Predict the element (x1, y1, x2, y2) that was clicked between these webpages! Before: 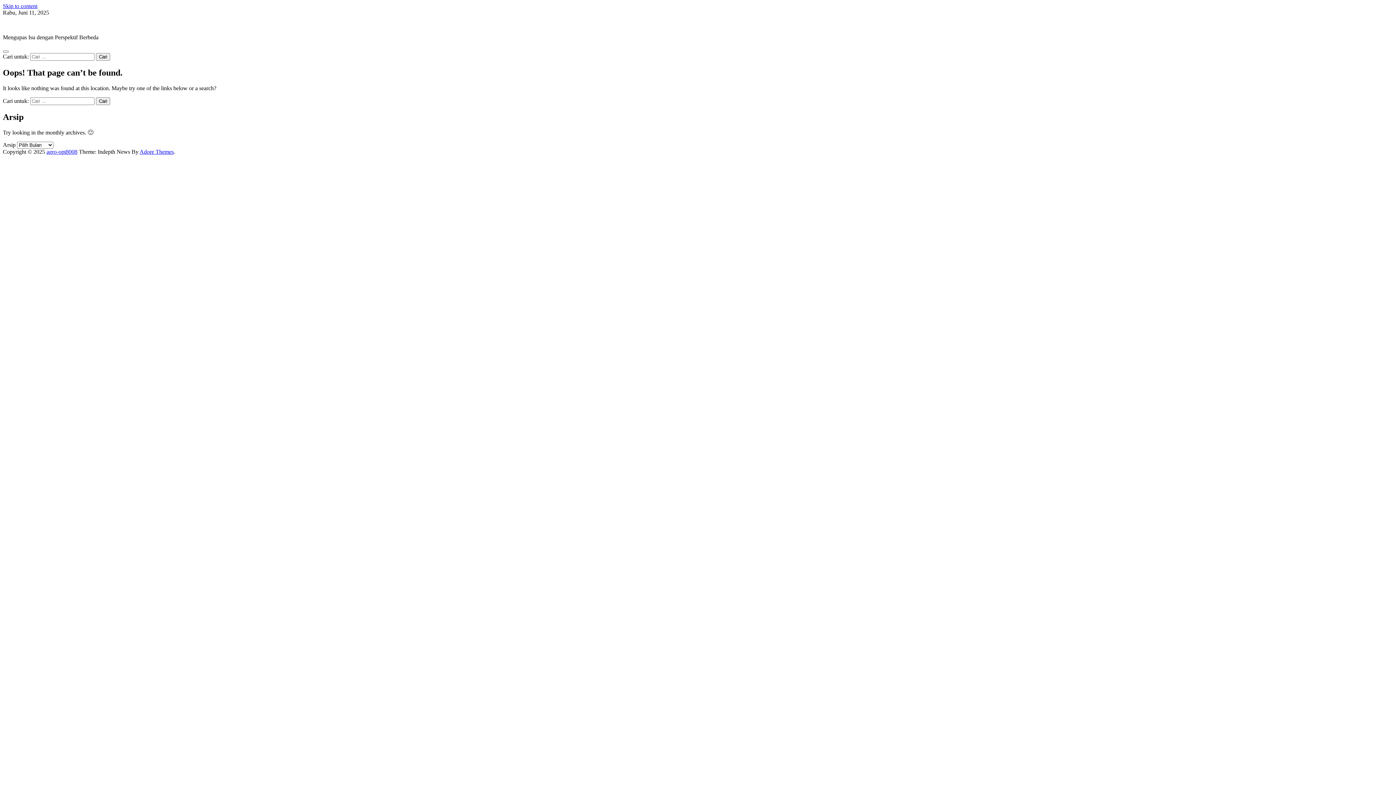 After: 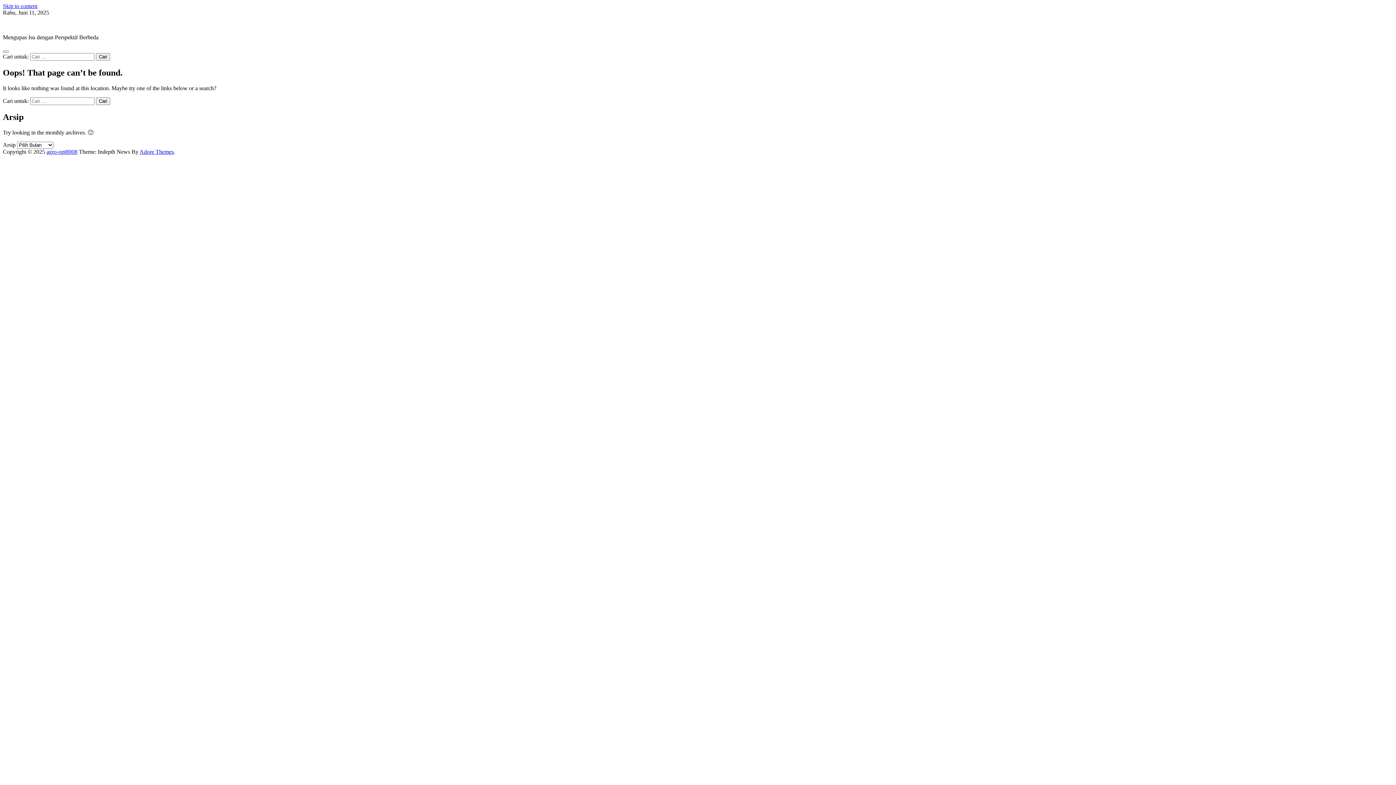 Action: bbox: (2, 2, 37, 9) label: Skip to content